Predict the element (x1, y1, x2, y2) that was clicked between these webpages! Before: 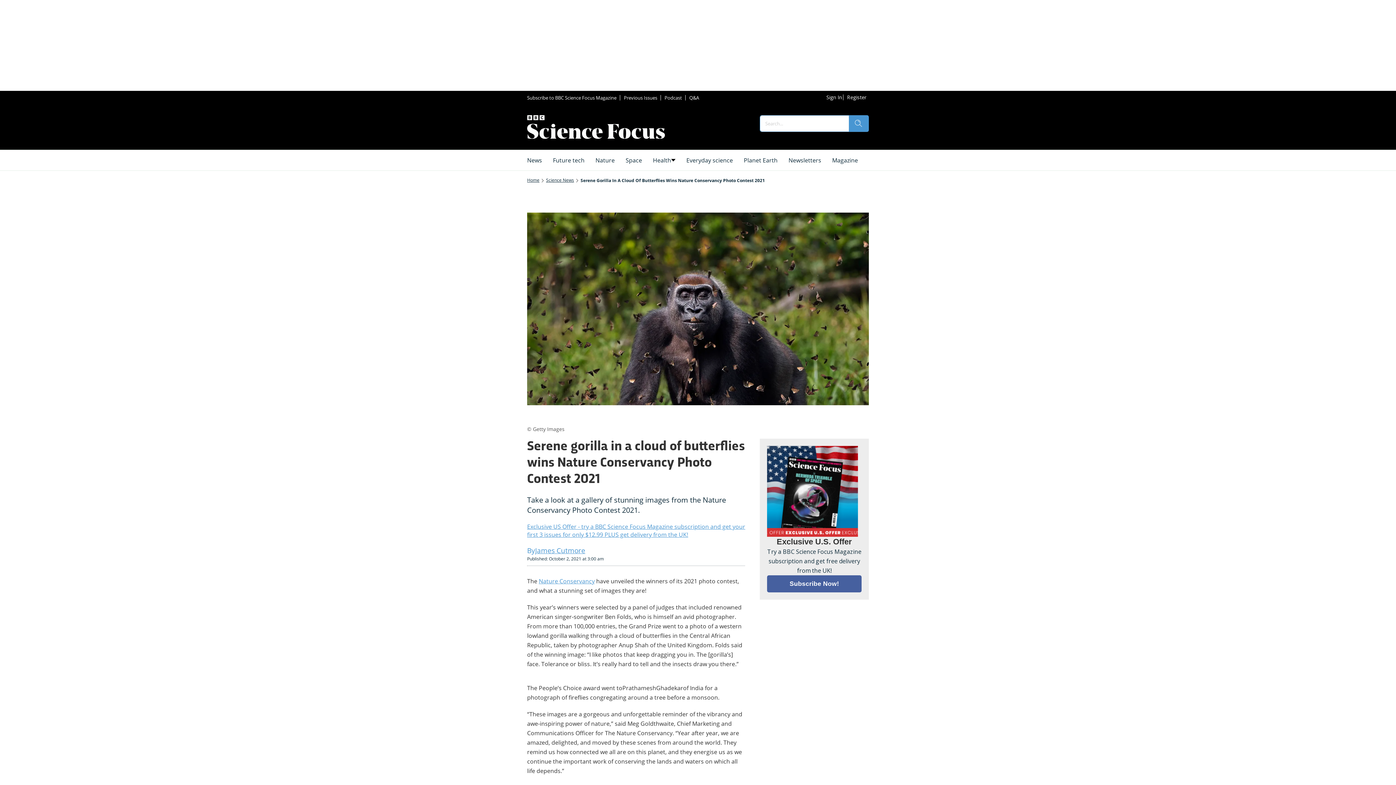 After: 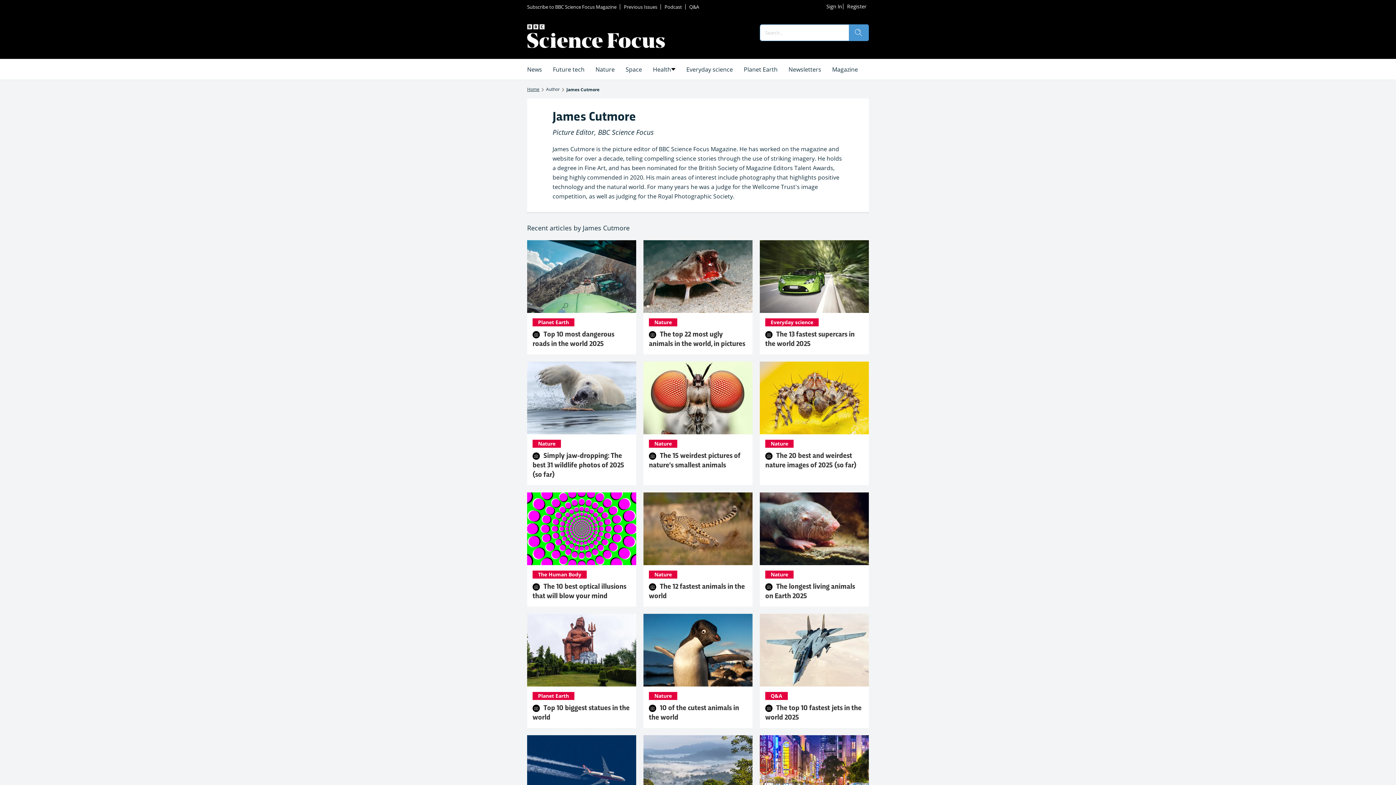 Action: label: James Cutmore bbox: (535, 546, 585, 555)